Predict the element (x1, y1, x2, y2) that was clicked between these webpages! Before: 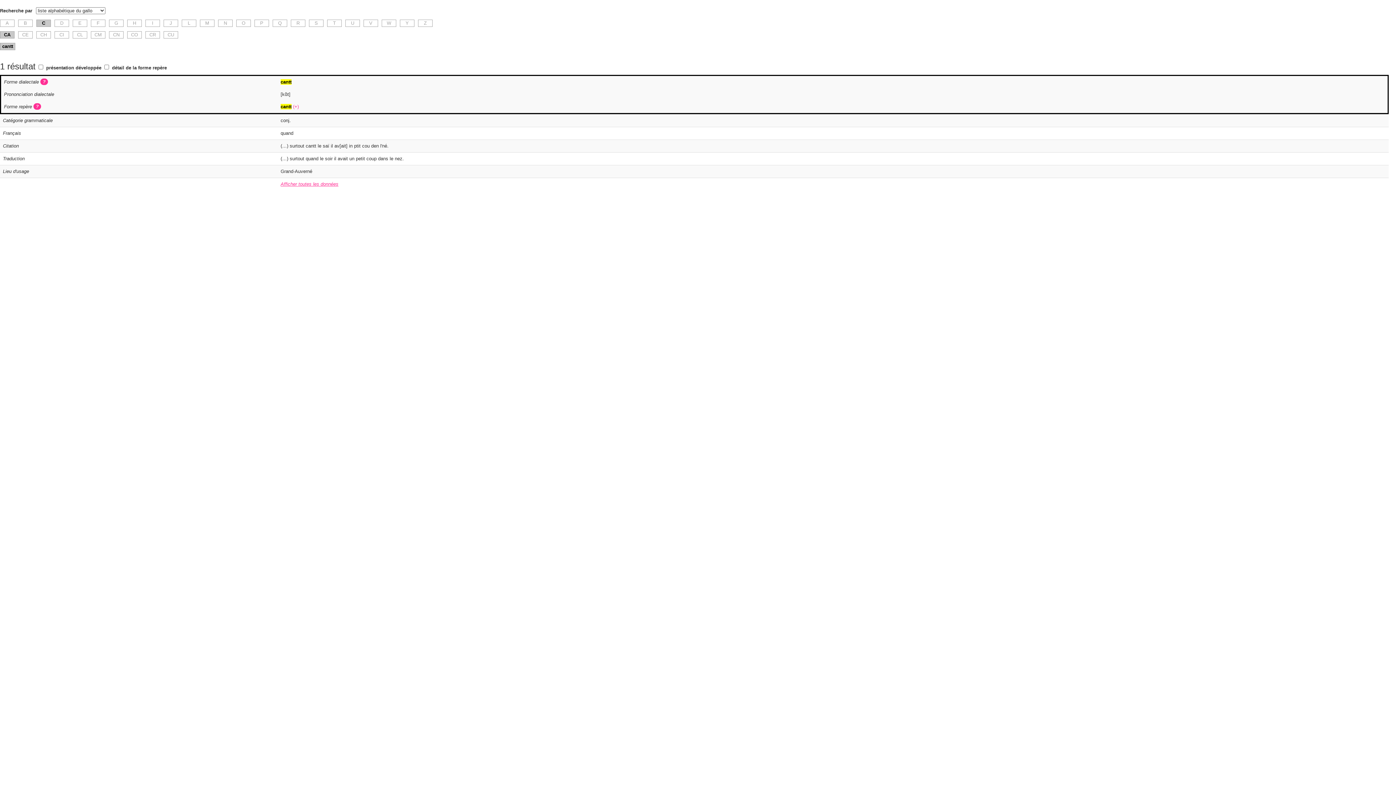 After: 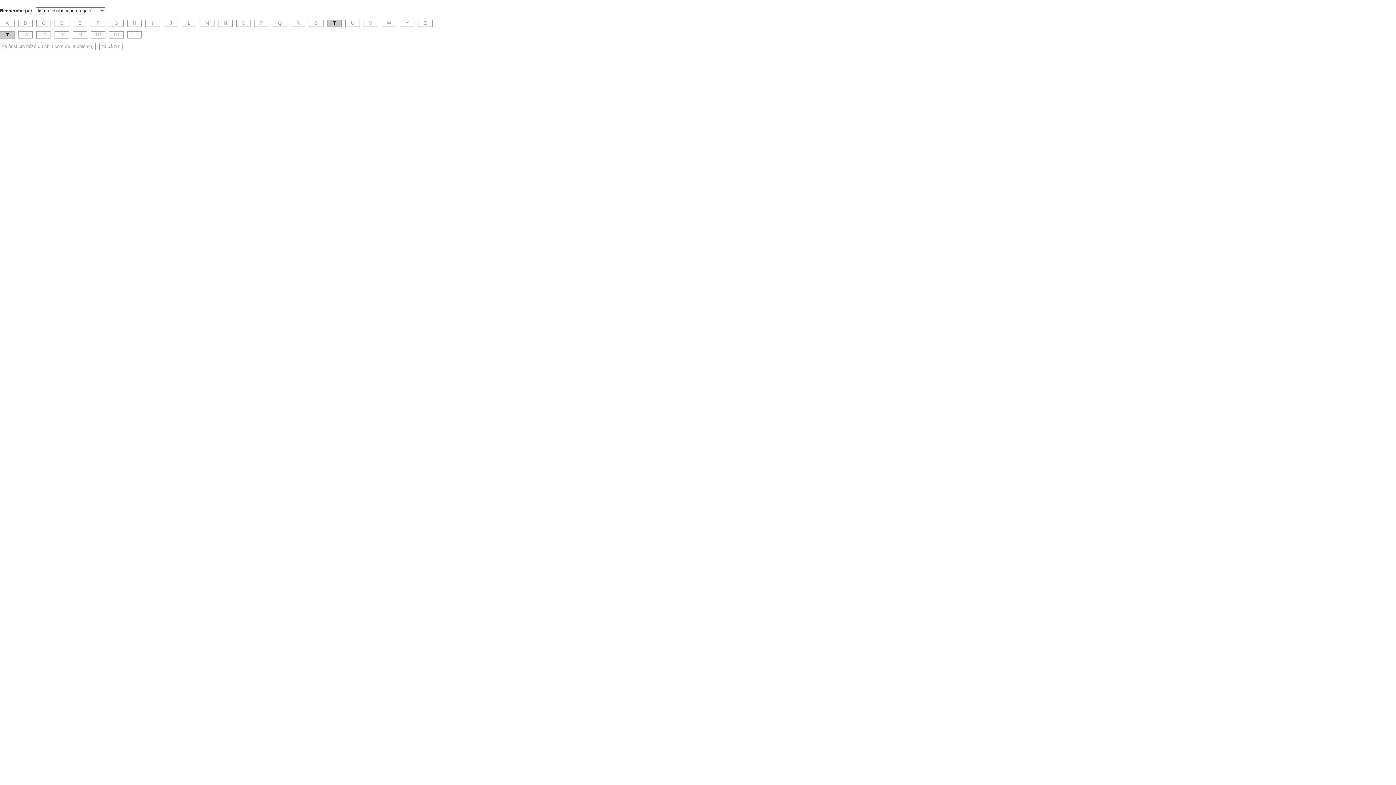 Action: bbox: (327, 19, 341, 26) label: T